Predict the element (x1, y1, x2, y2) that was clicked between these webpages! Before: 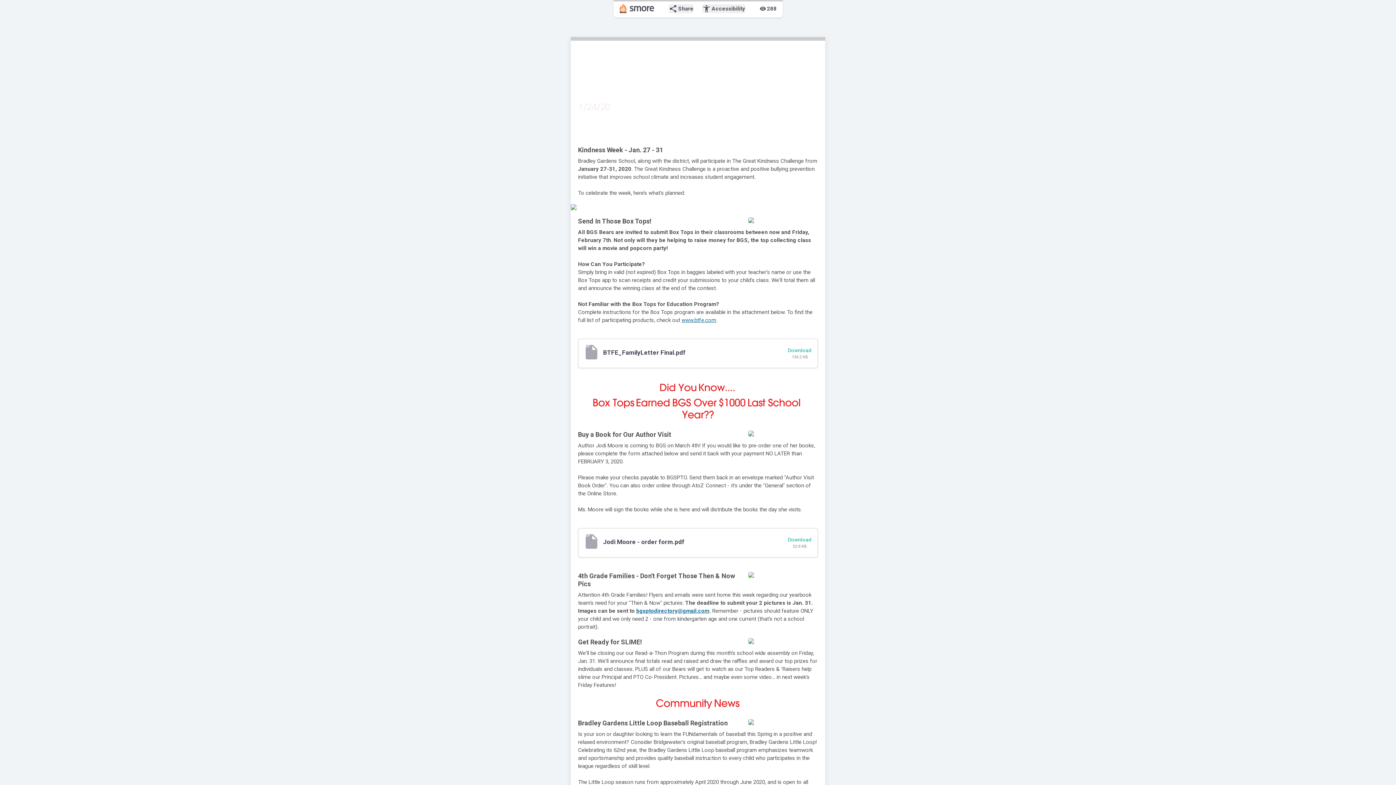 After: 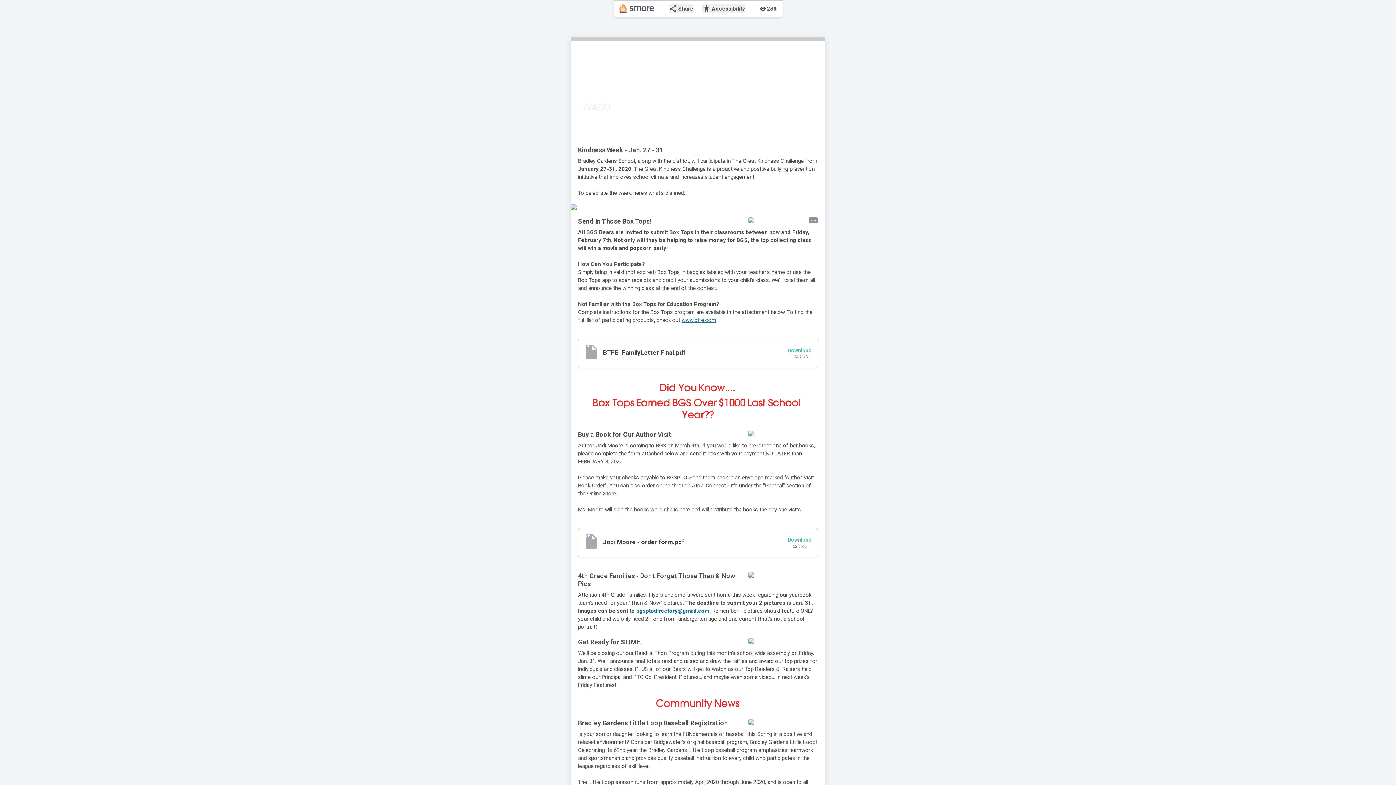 Action: label: www.btfe.com bbox: (681, 317, 716, 323)